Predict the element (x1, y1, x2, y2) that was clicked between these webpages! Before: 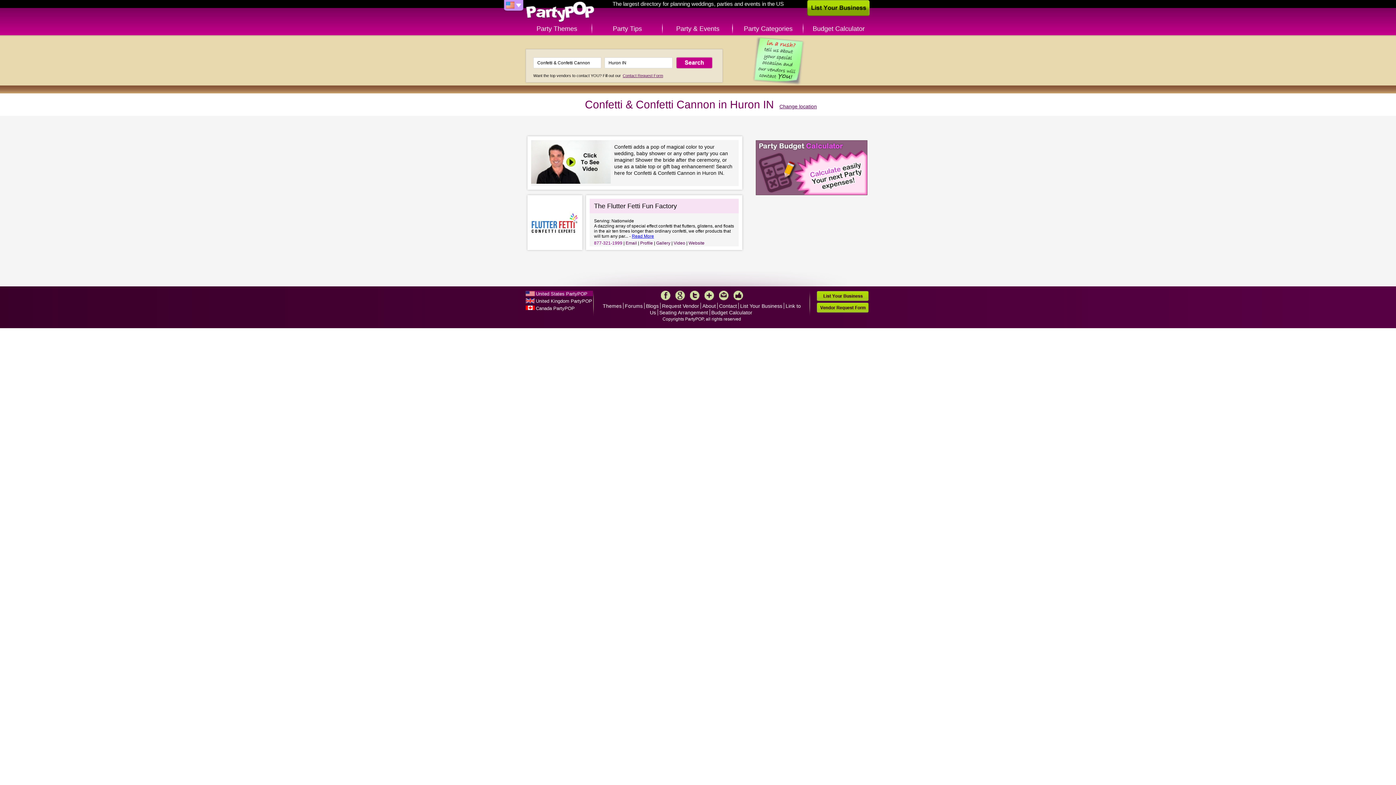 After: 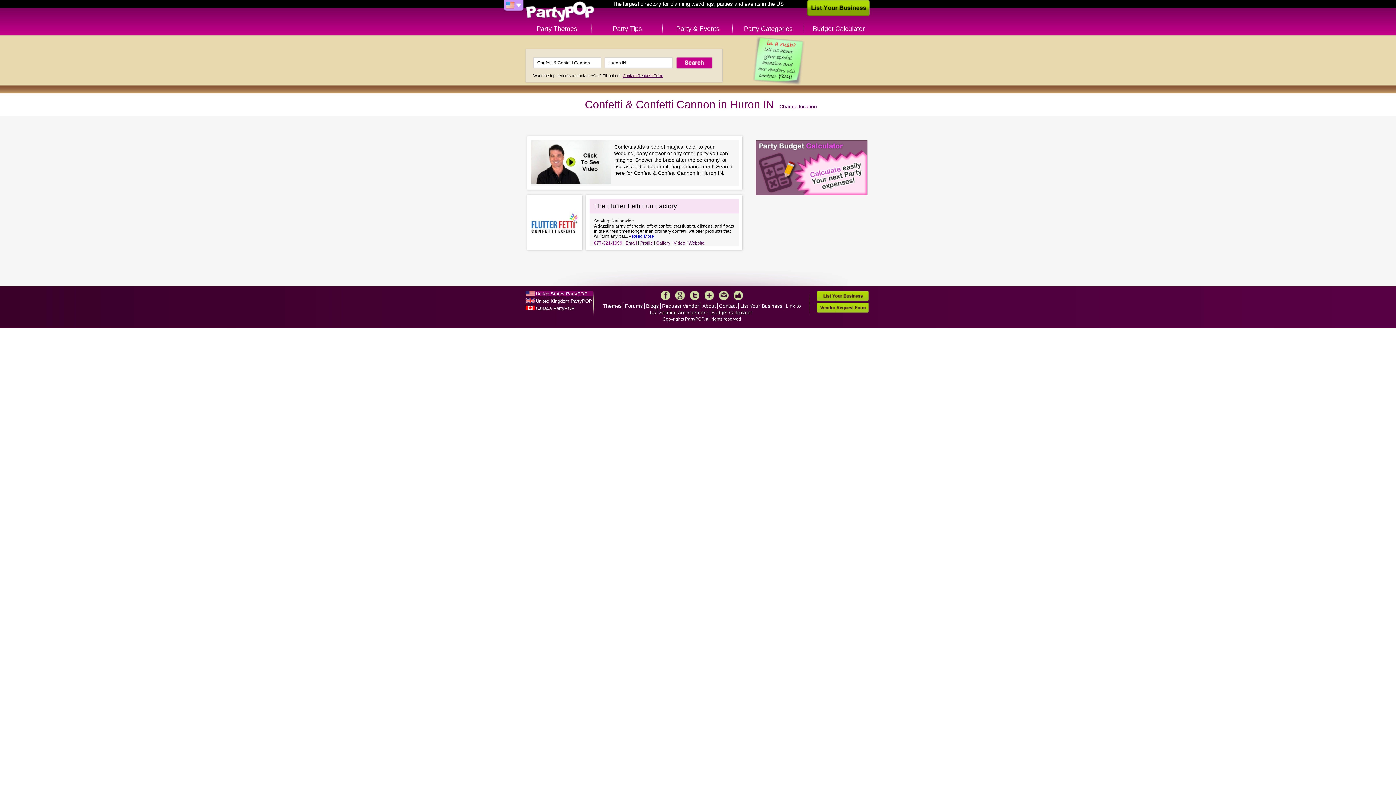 Action: bbox: (625, 303, 642, 309) label: Forums